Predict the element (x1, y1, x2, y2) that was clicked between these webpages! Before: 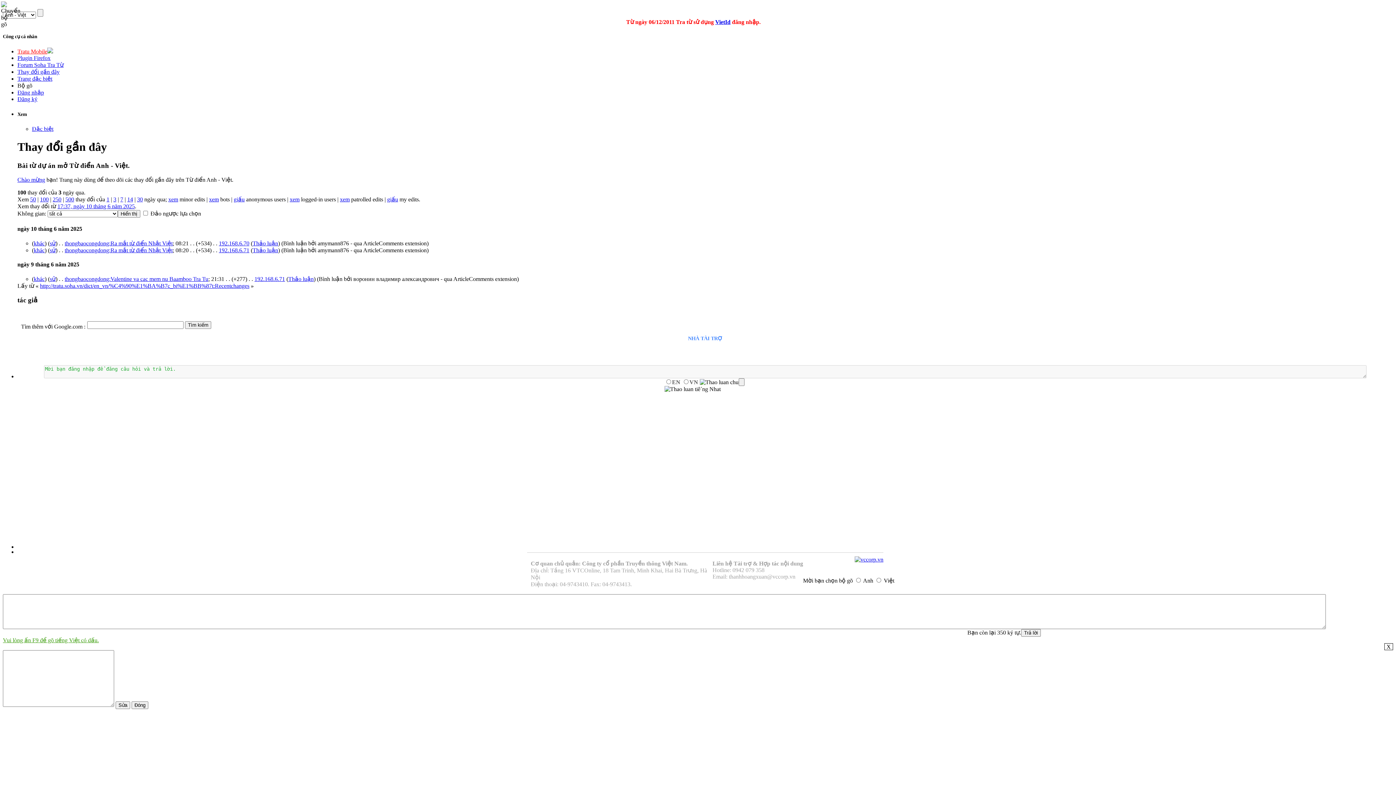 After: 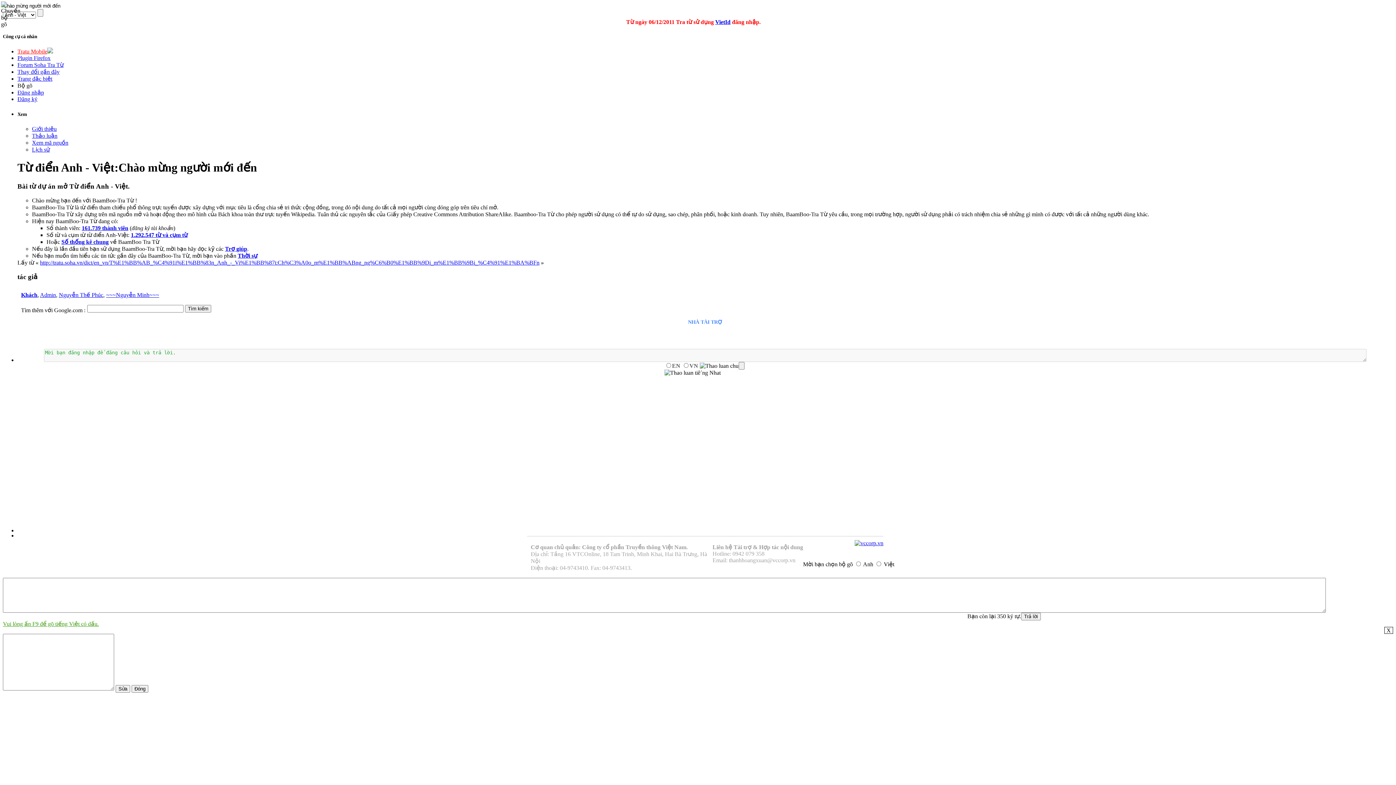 Action: label: Chào mừng bbox: (17, 176, 45, 183)